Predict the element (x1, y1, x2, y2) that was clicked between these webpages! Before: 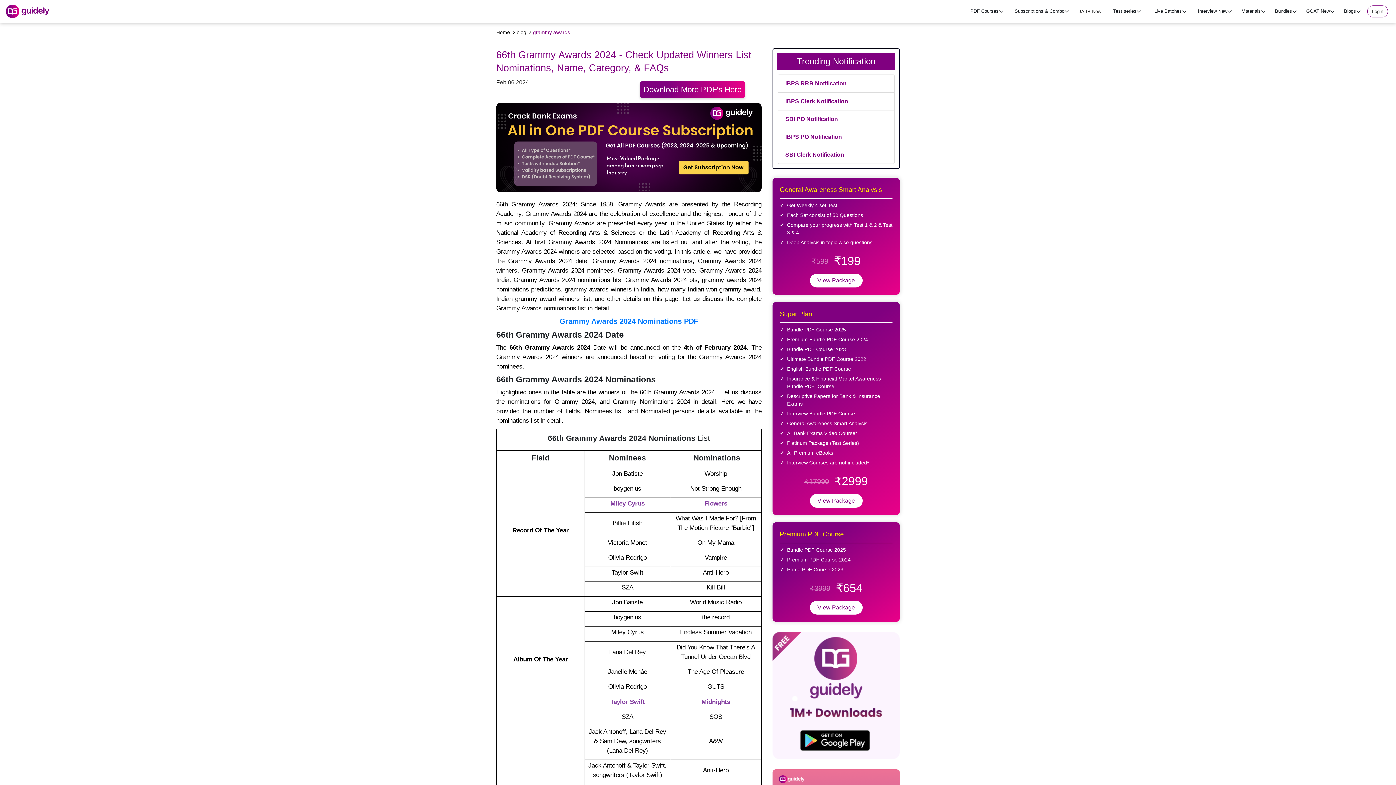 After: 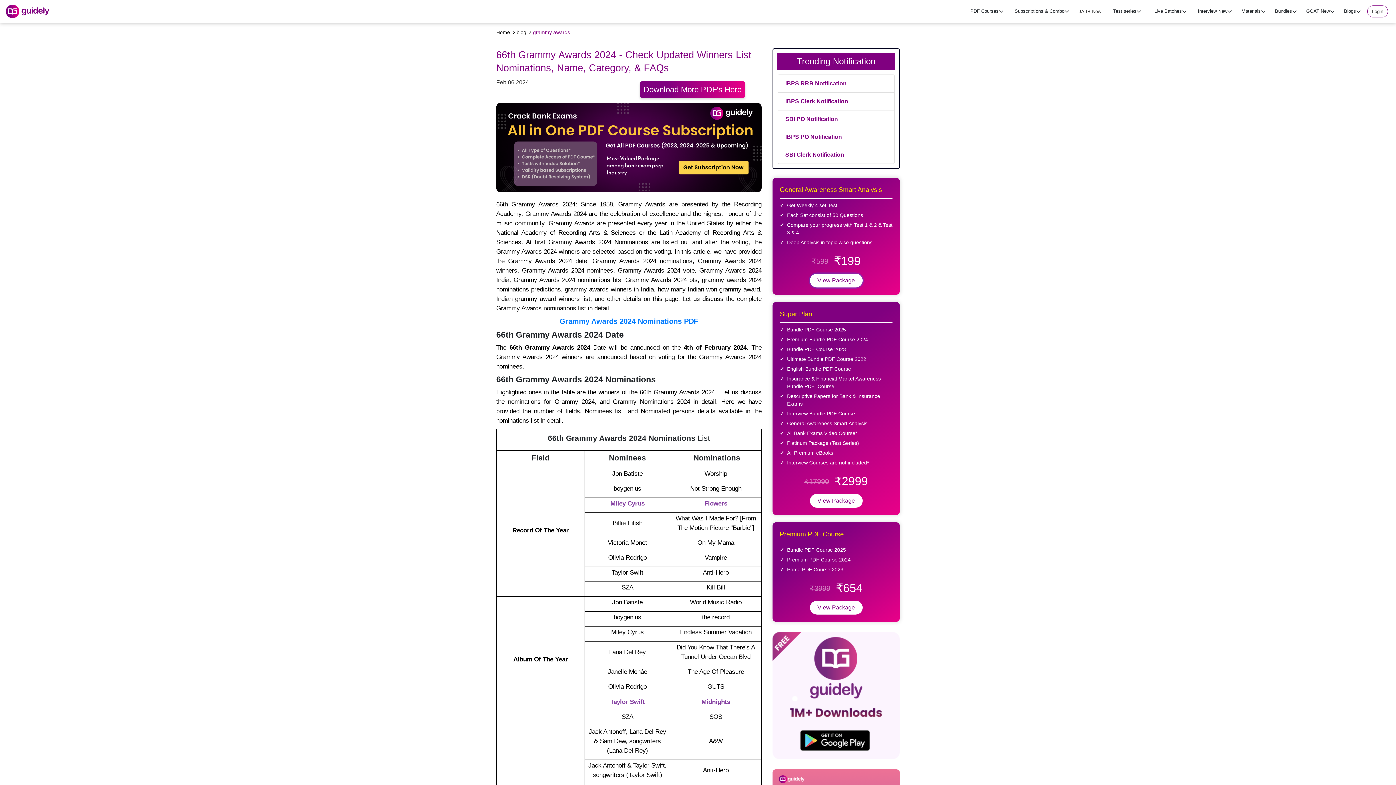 Action: bbox: (810, 273, 862, 287) label: View Package